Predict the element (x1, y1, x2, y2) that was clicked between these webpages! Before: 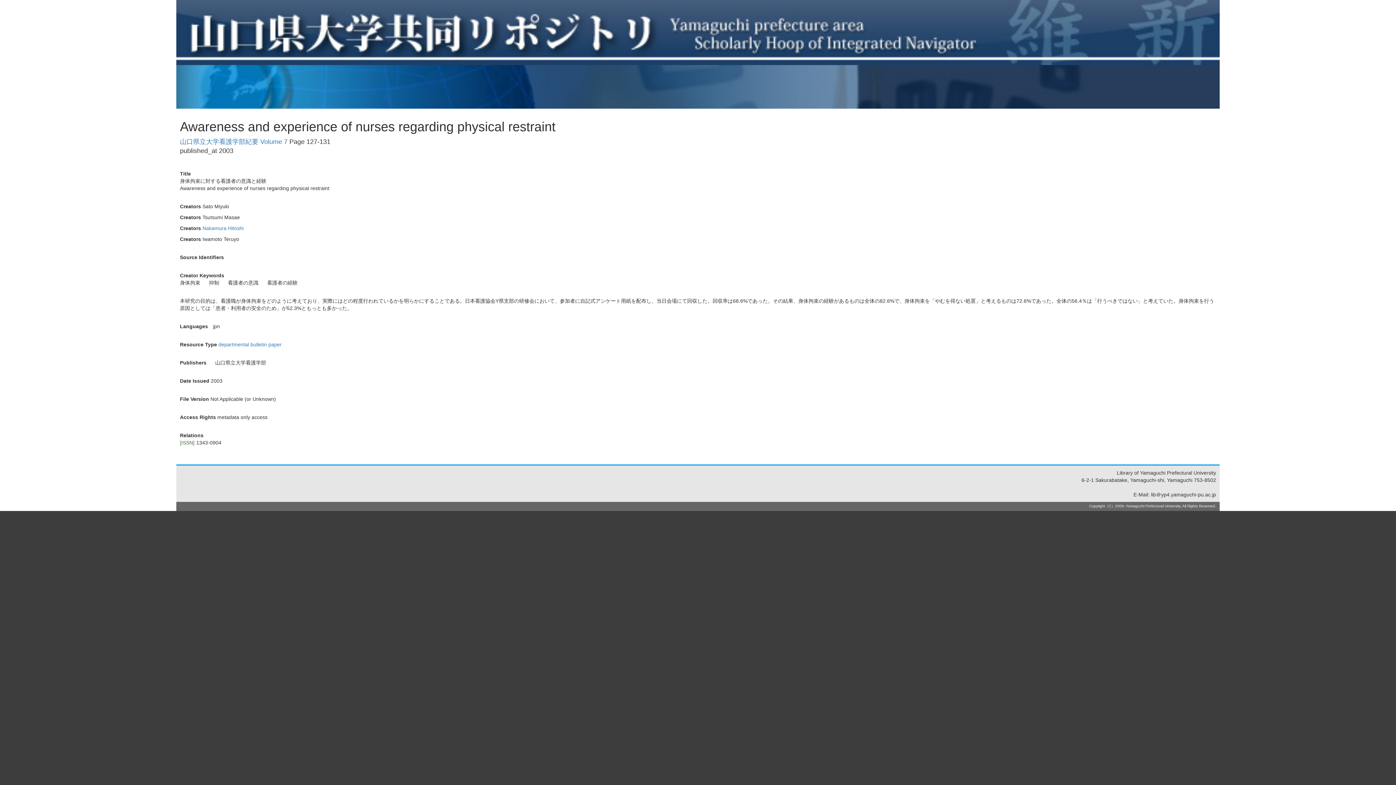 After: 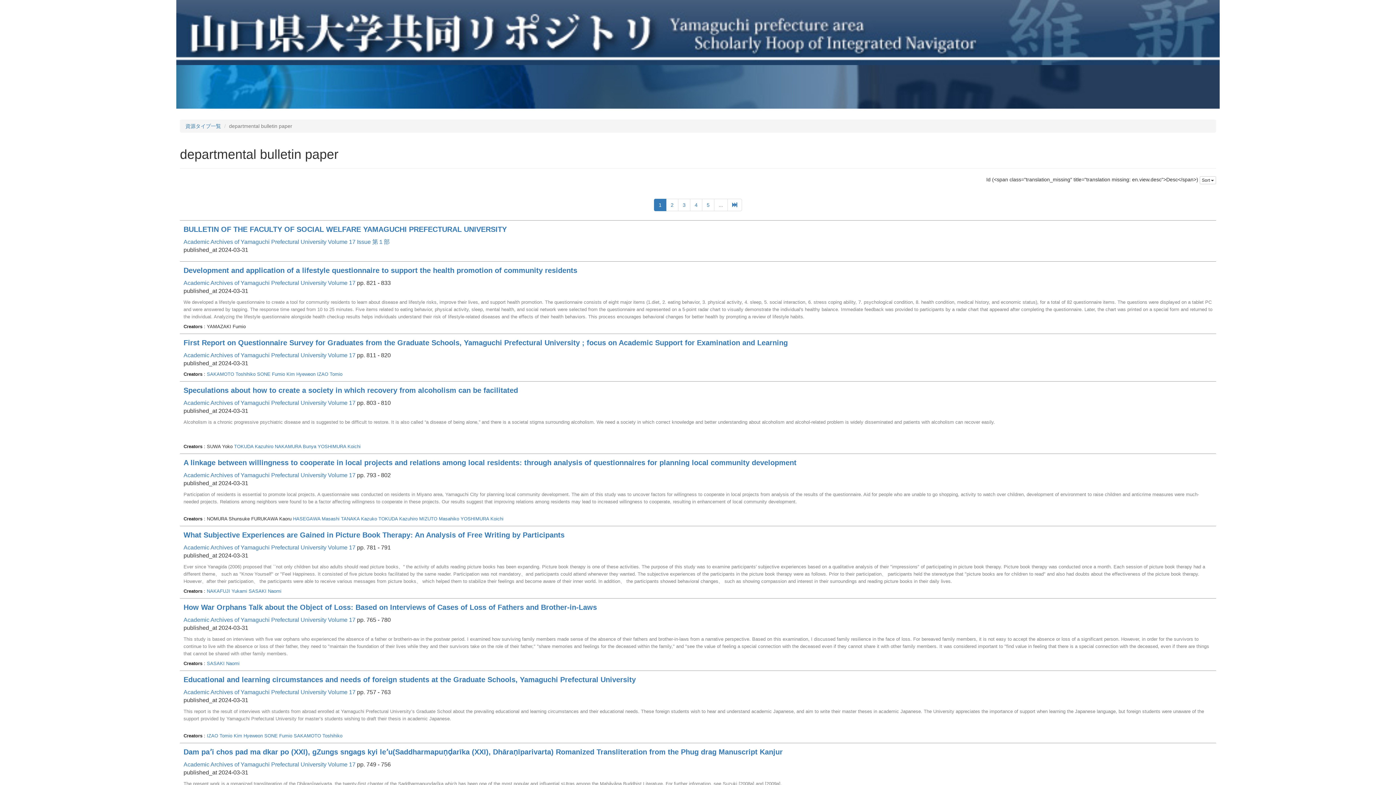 Action: label: departmental bulletin paper bbox: (218, 341, 281, 347)